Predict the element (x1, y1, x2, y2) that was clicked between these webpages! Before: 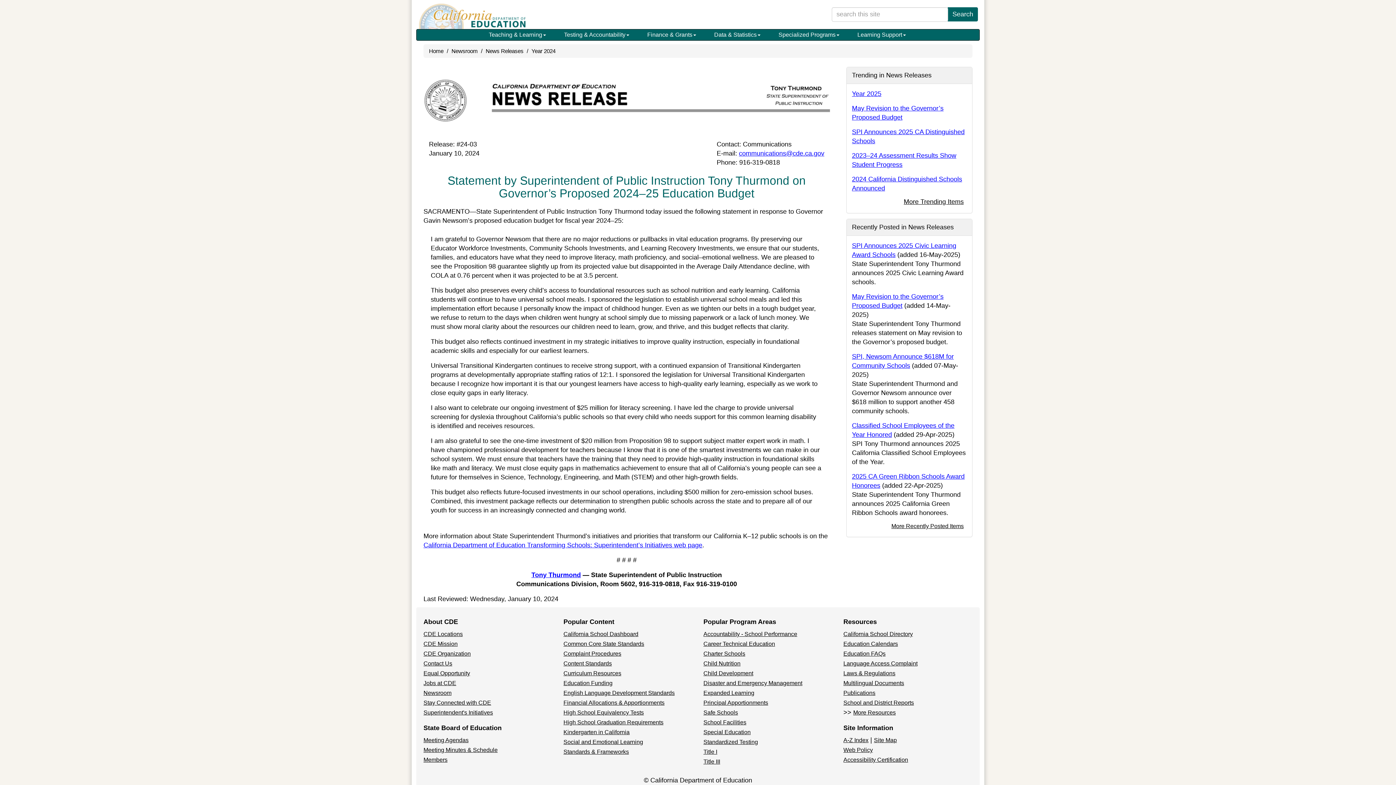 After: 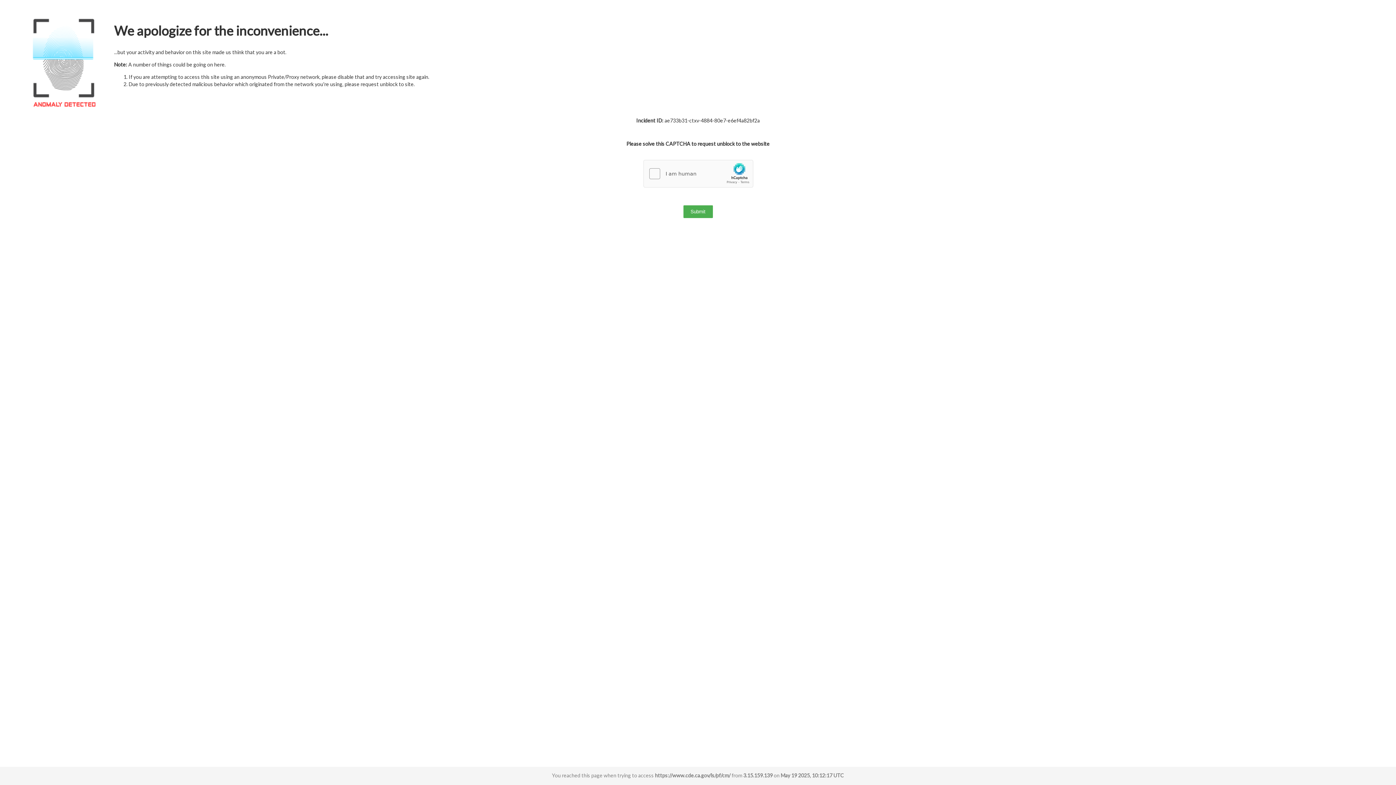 Action: label: Multilingual Documents bbox: (843, 680, 904, 686)